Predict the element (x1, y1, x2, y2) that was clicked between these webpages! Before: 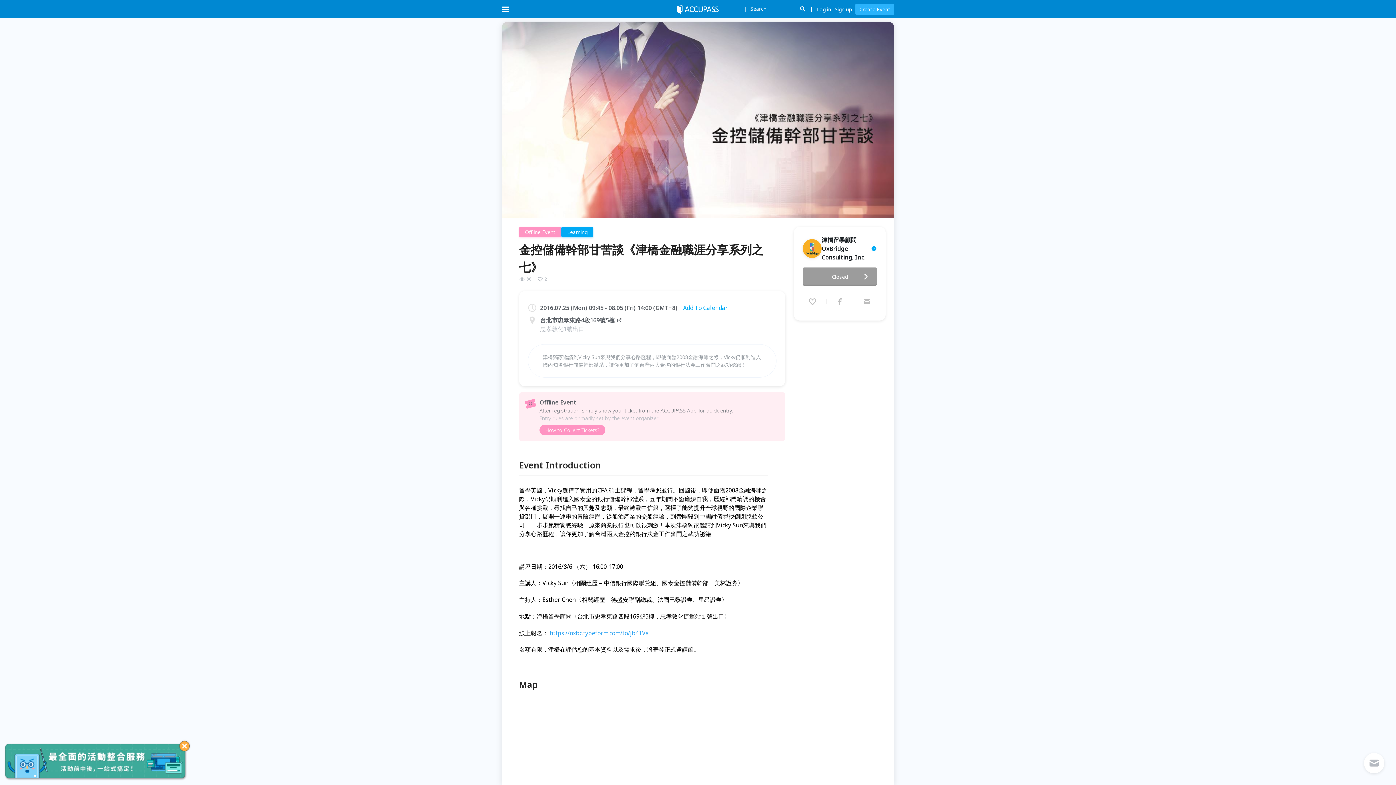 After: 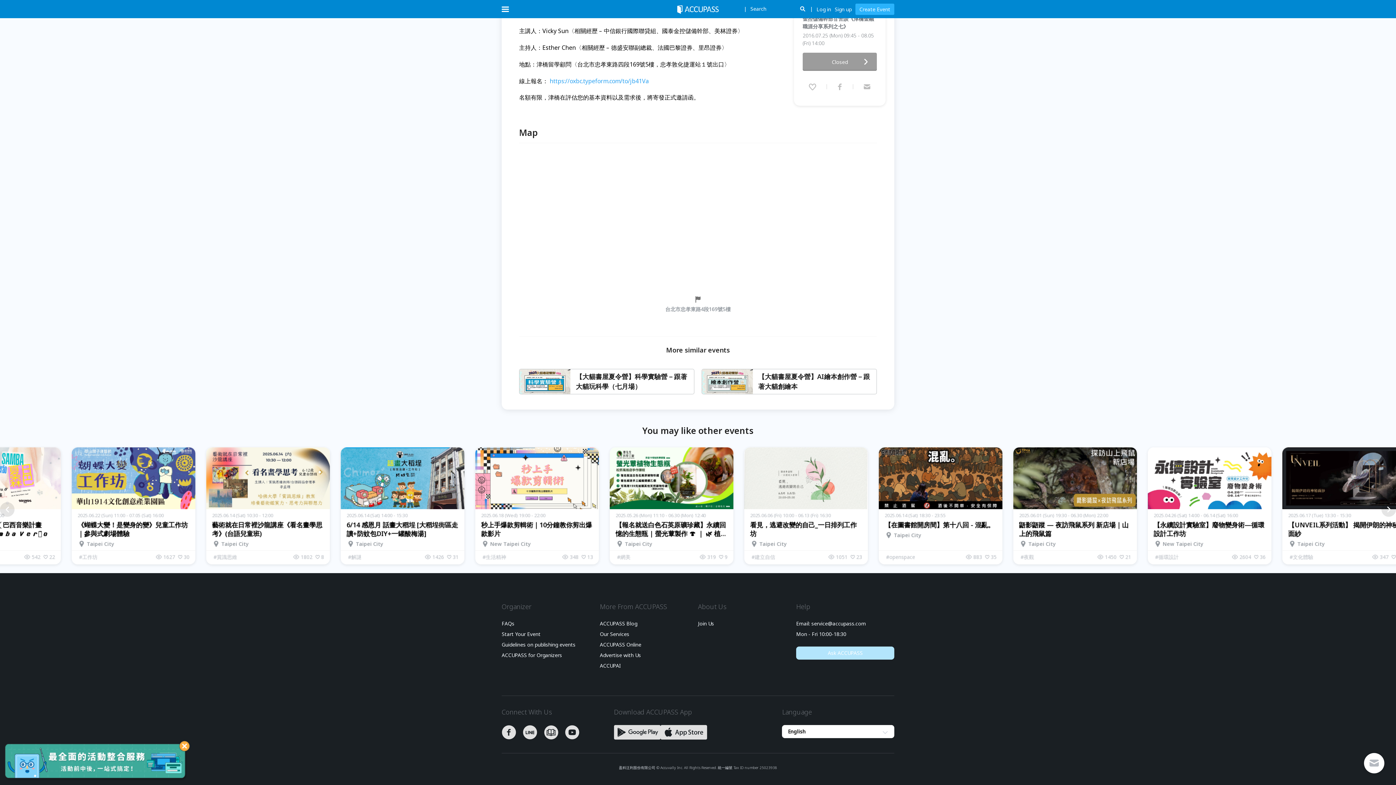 Action: label: Ask ACCUPASS bbox: (796, 443, 894, 456)